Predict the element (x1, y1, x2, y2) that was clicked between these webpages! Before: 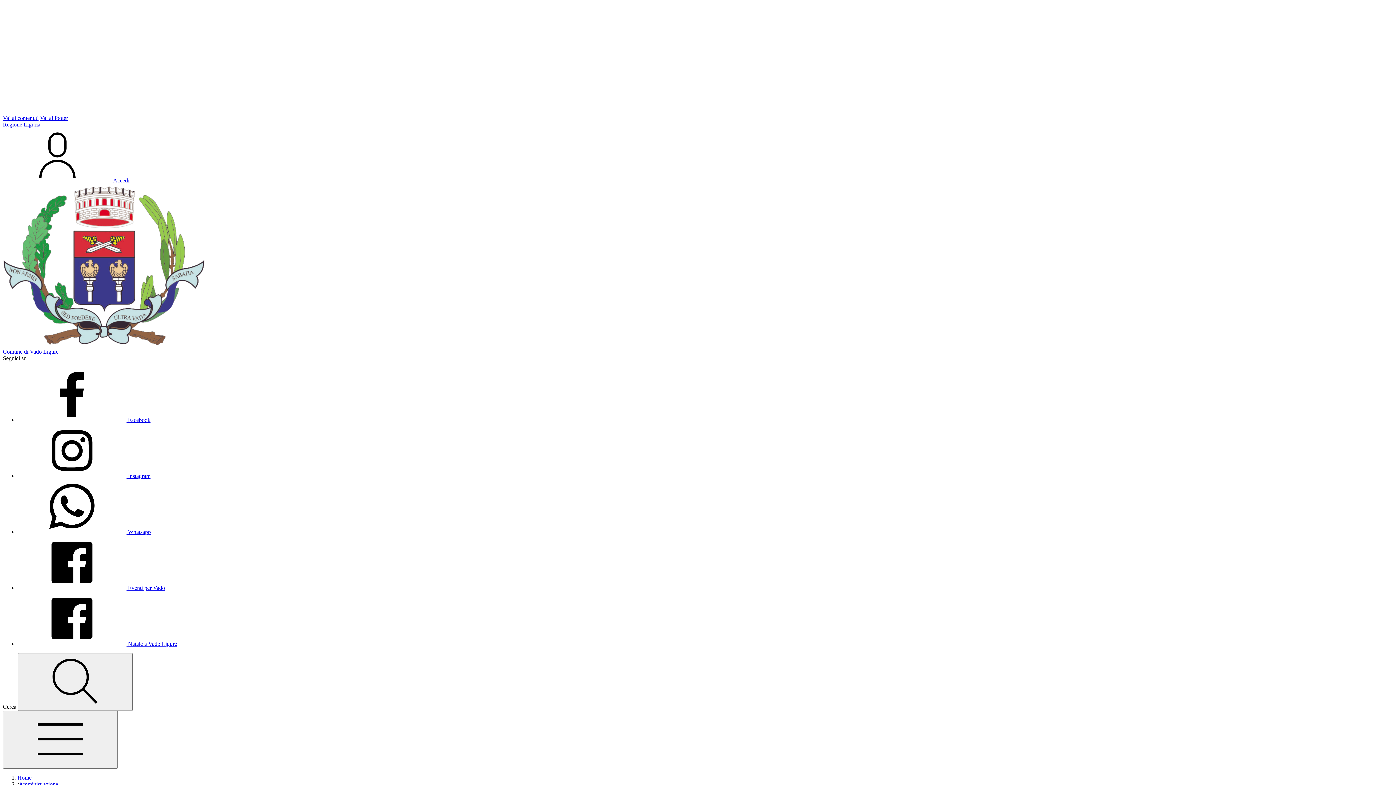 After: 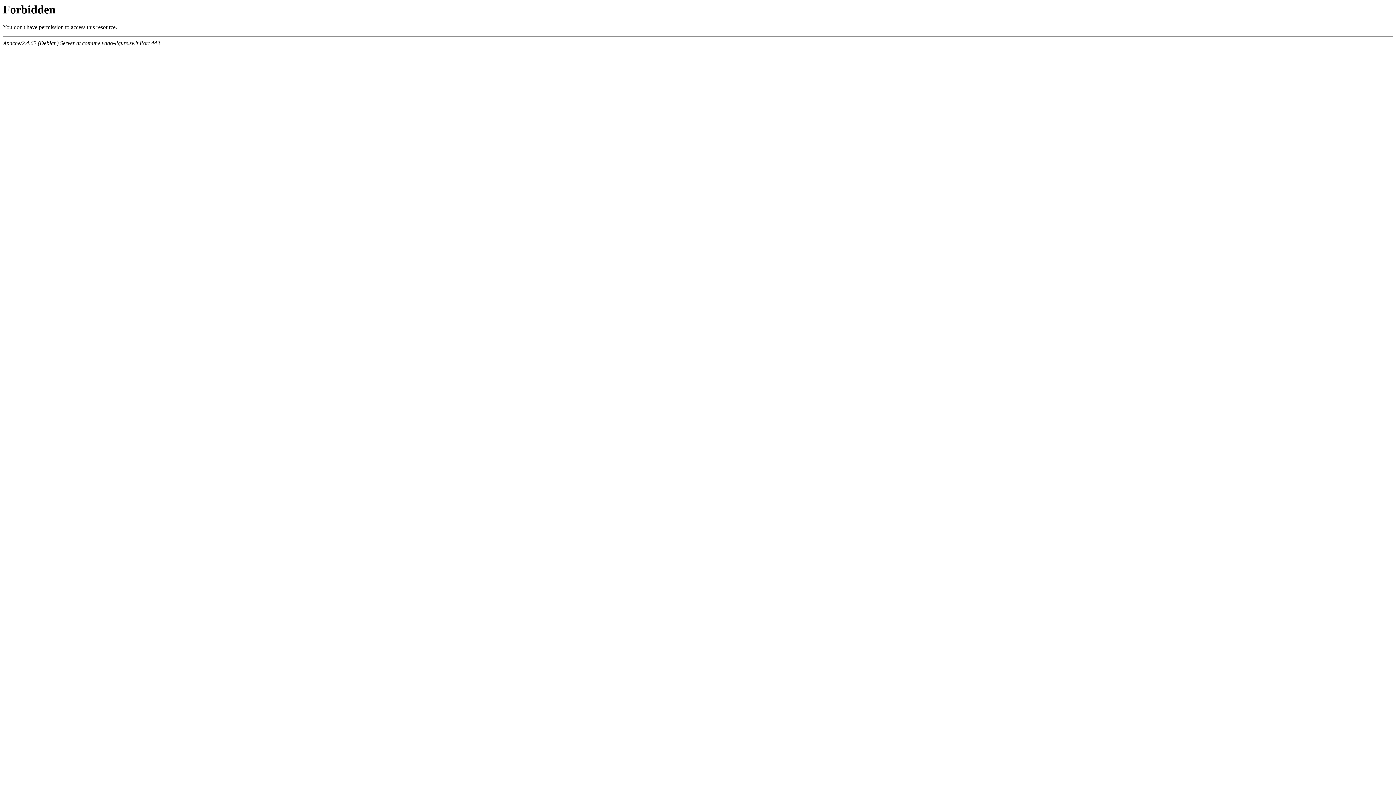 Action: bbox: (17, 774, 31, 781) label: Home